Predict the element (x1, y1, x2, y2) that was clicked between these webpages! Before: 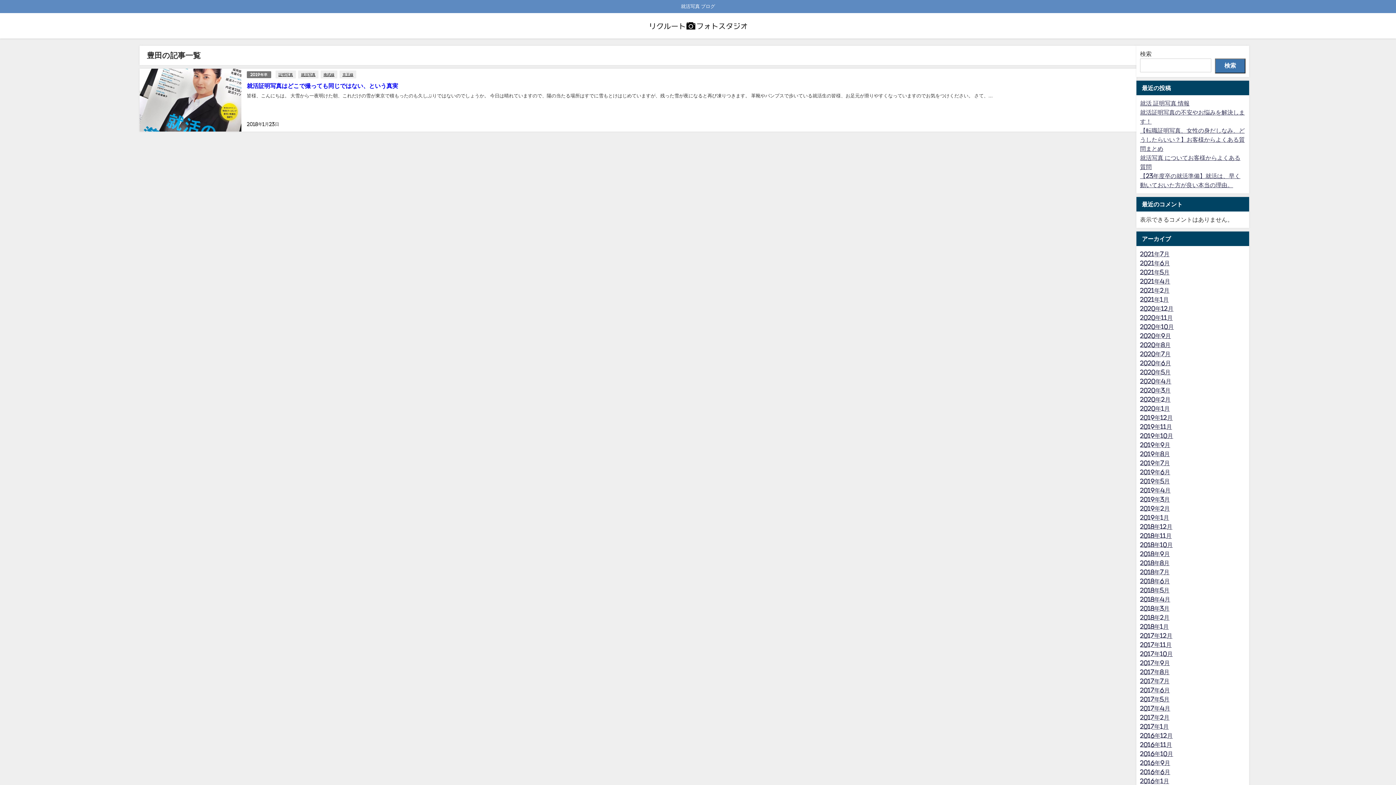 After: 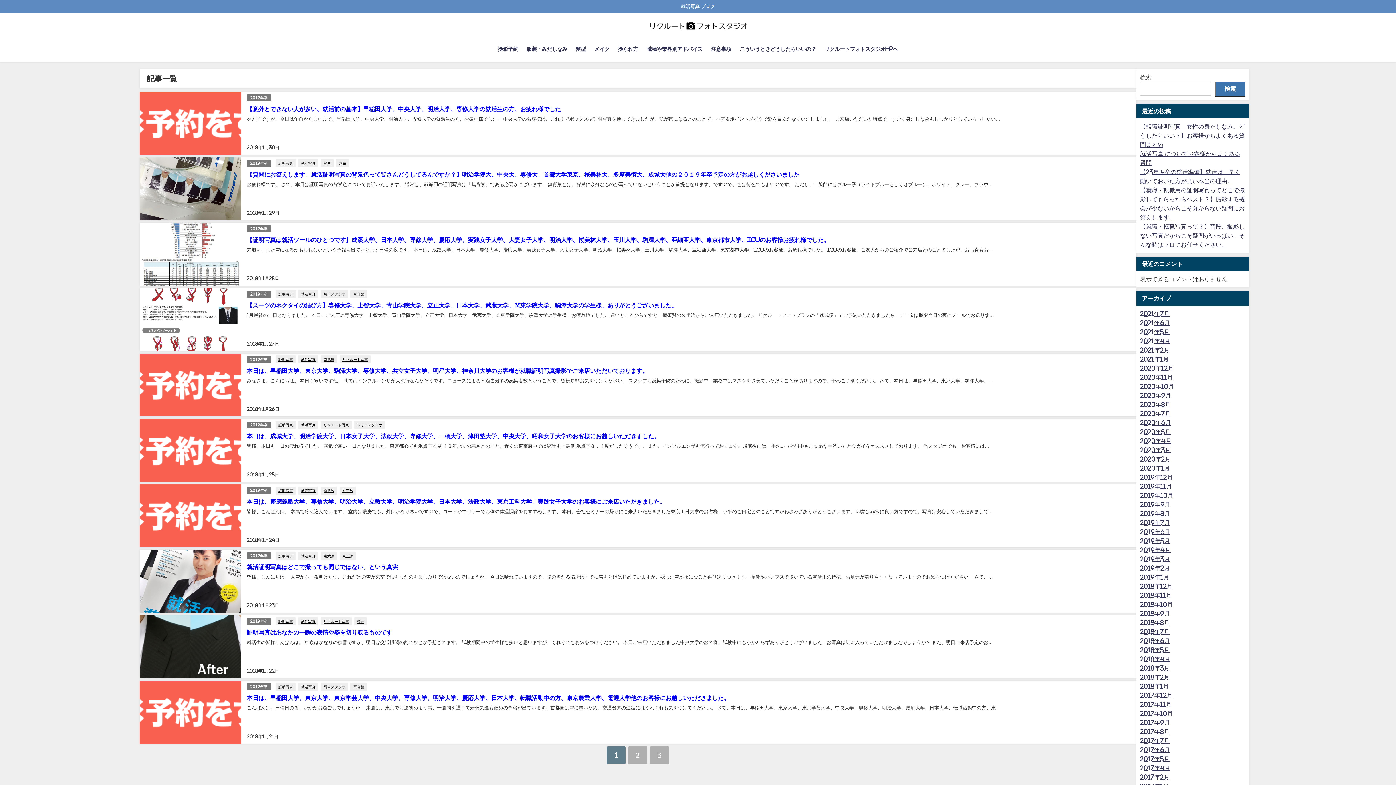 Action: bbox: (1140, 624, 1169, 629) label: 2018年1月